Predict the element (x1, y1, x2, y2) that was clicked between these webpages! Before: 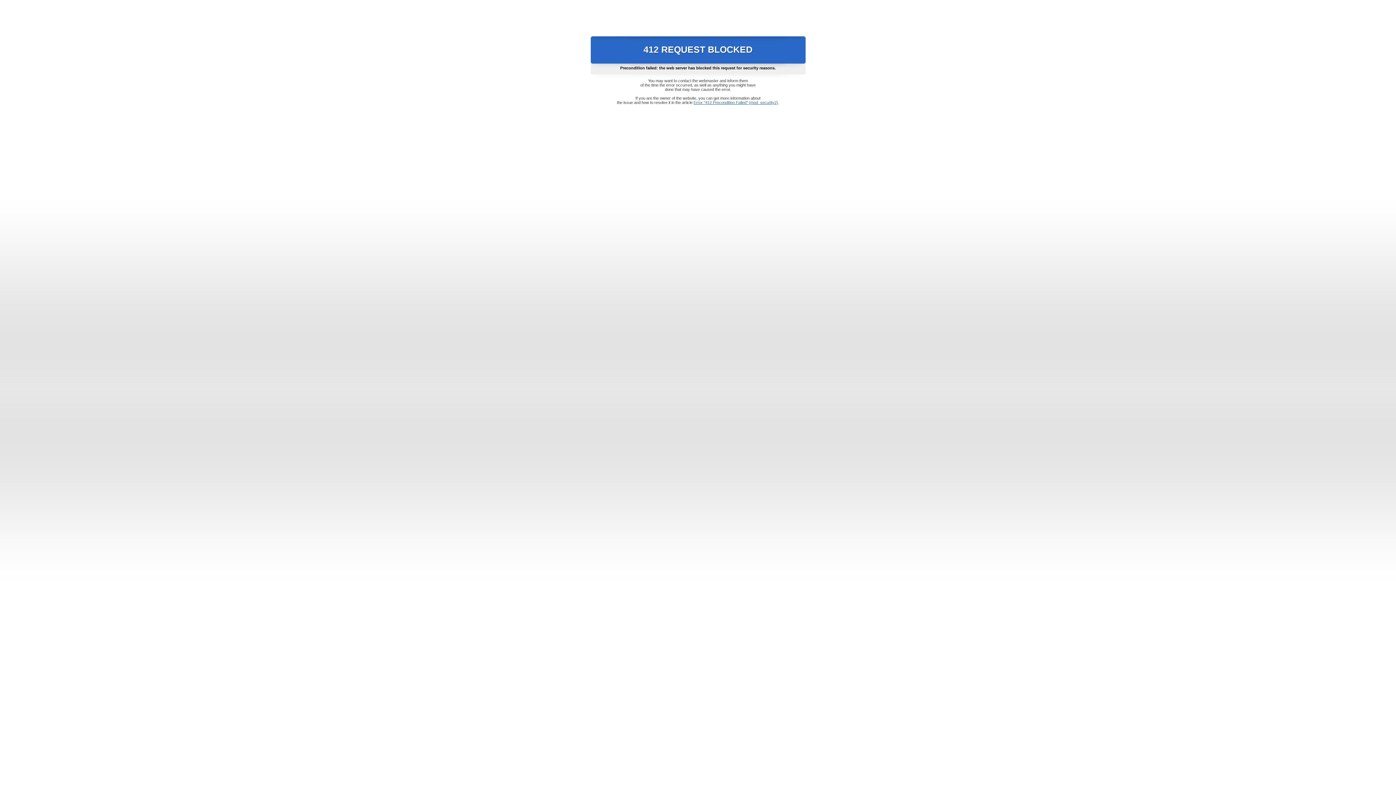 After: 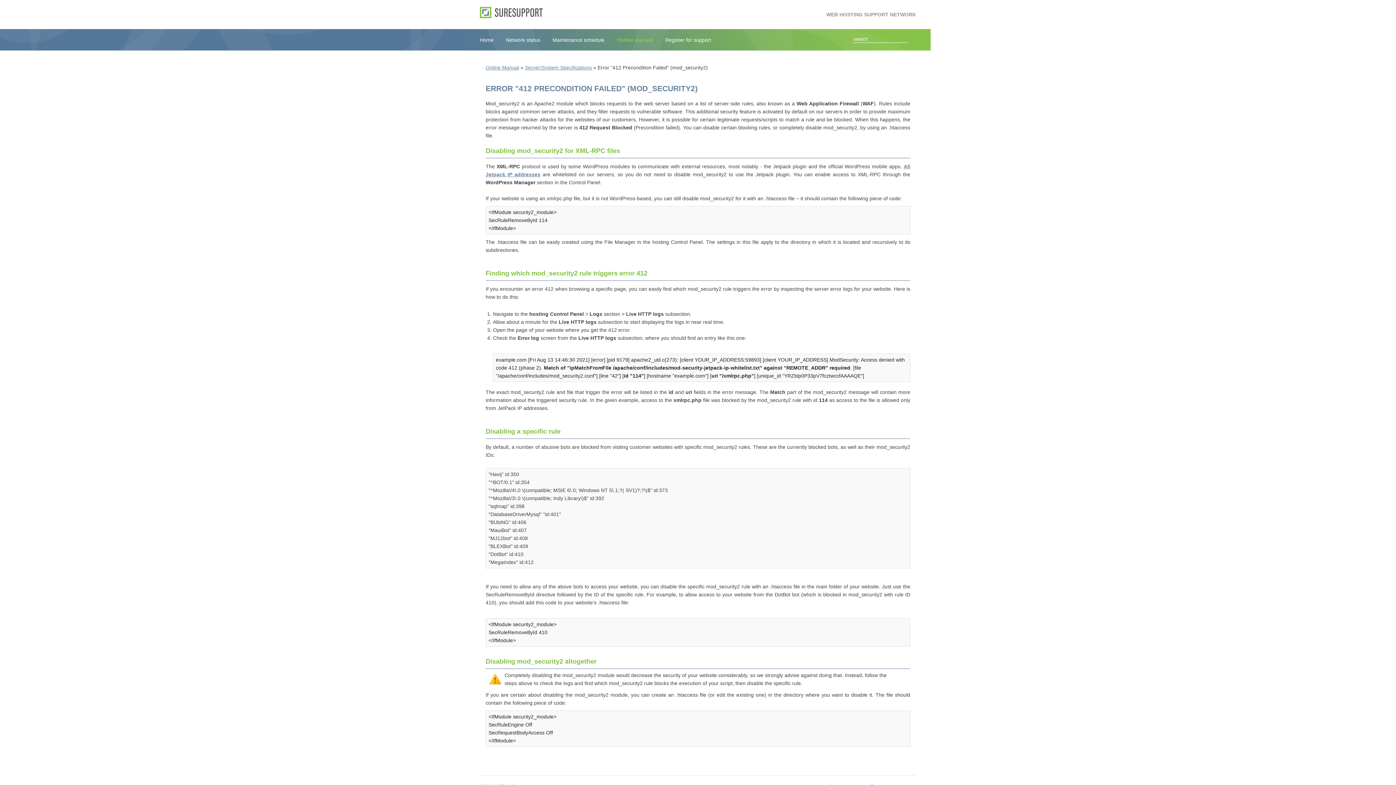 Action: bbox: (693, 100, 778, 104) label: Error "412 Precondition Failed" (mod_security2)